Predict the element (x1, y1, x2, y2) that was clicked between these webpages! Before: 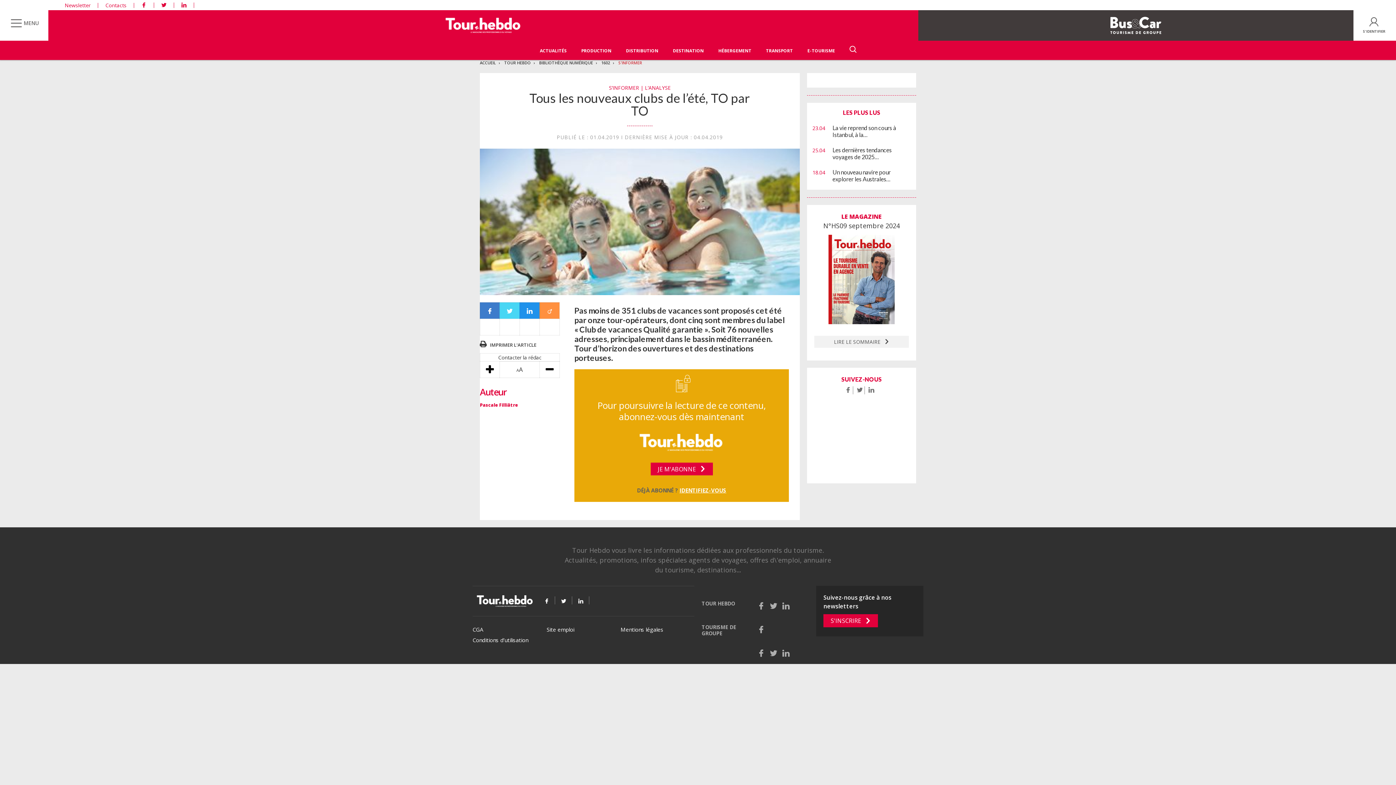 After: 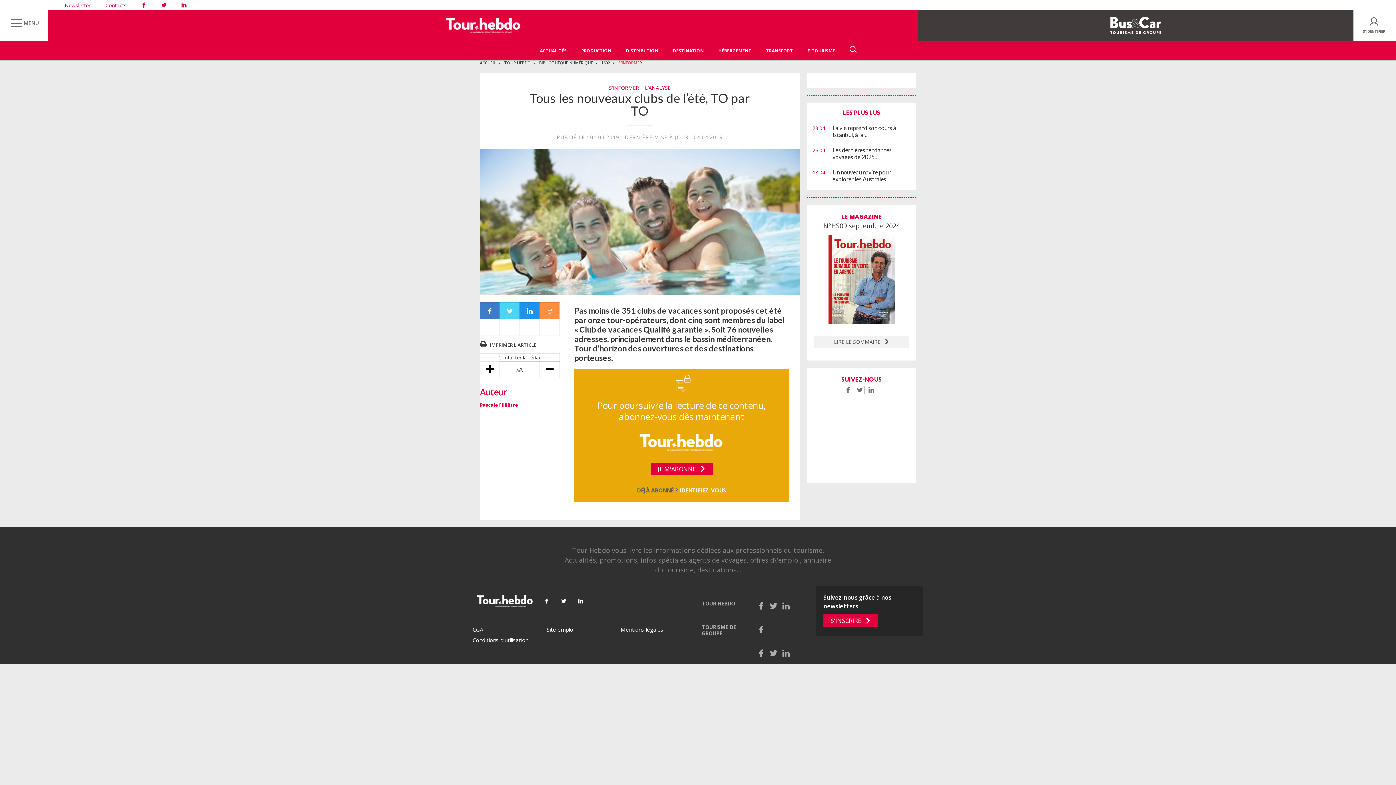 Action: bbox: (540, 302, 559, 318)